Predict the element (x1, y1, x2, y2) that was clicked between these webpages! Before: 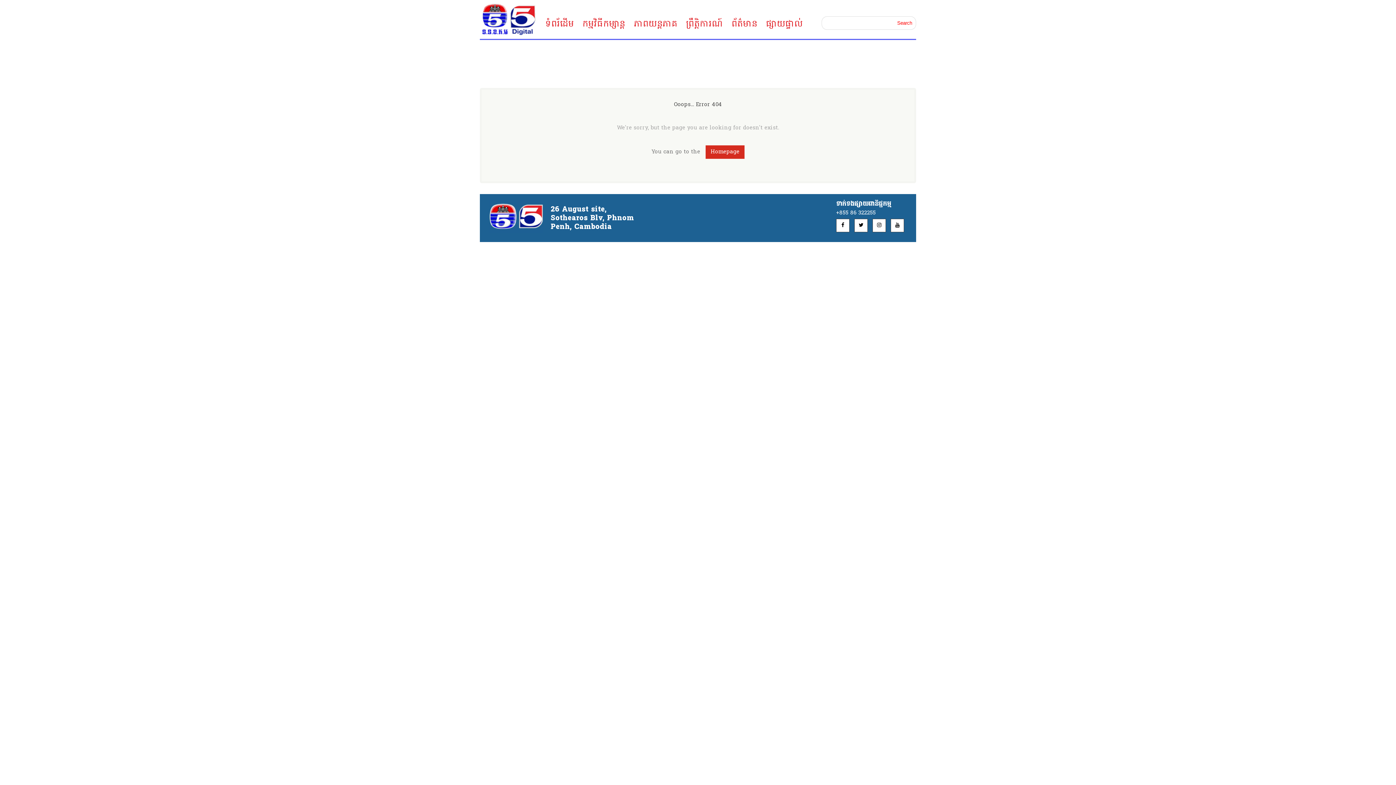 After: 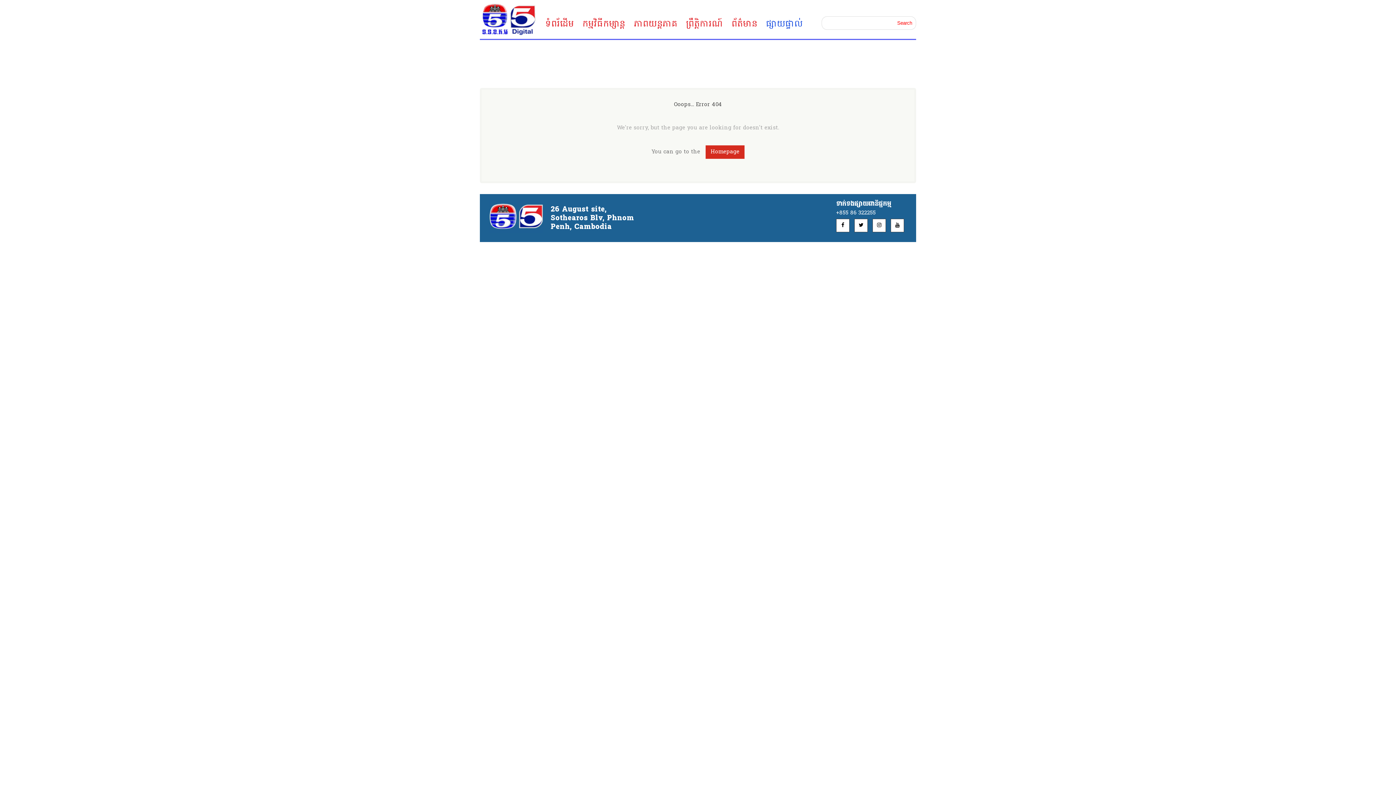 Action: label: ផ្សាយផ្ទាល់ bbox: (762, 18, 806, 30)